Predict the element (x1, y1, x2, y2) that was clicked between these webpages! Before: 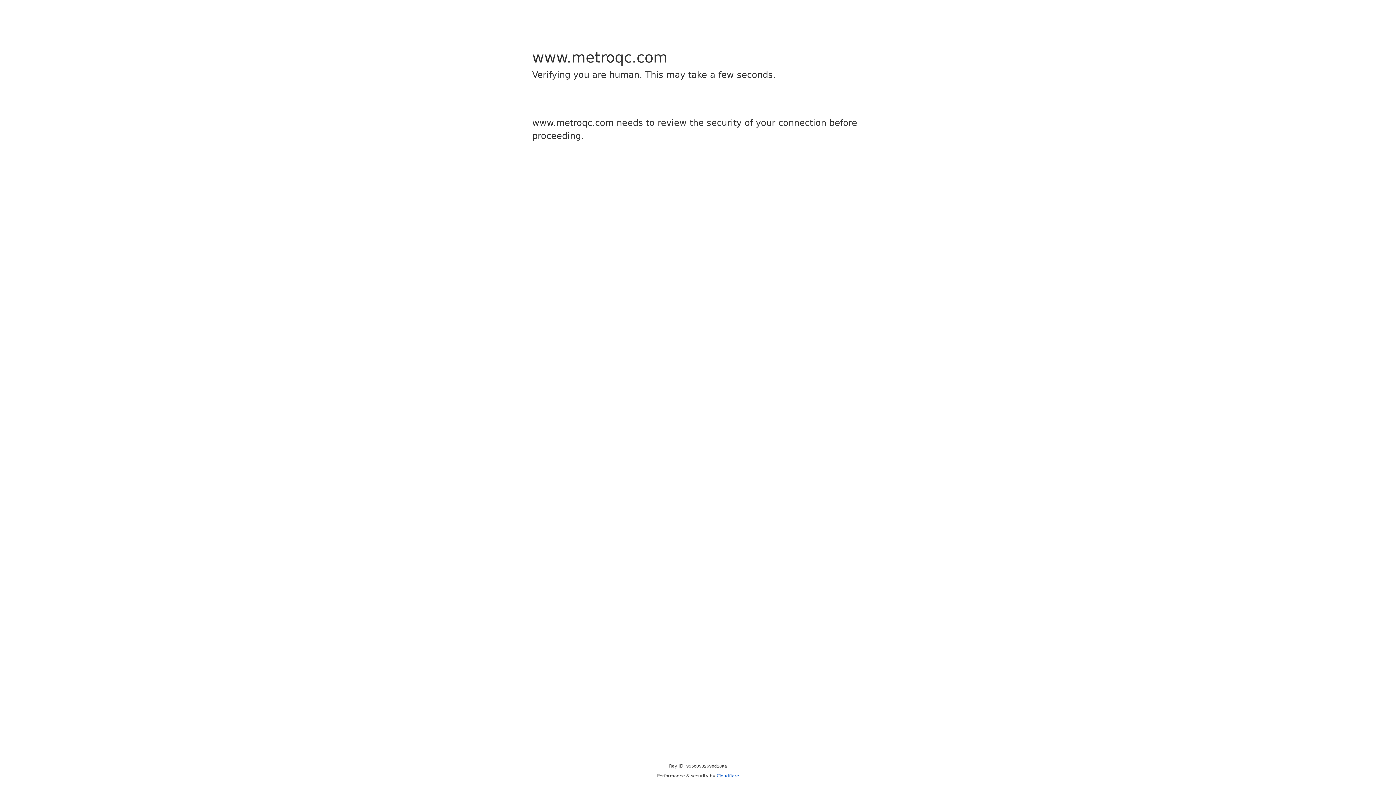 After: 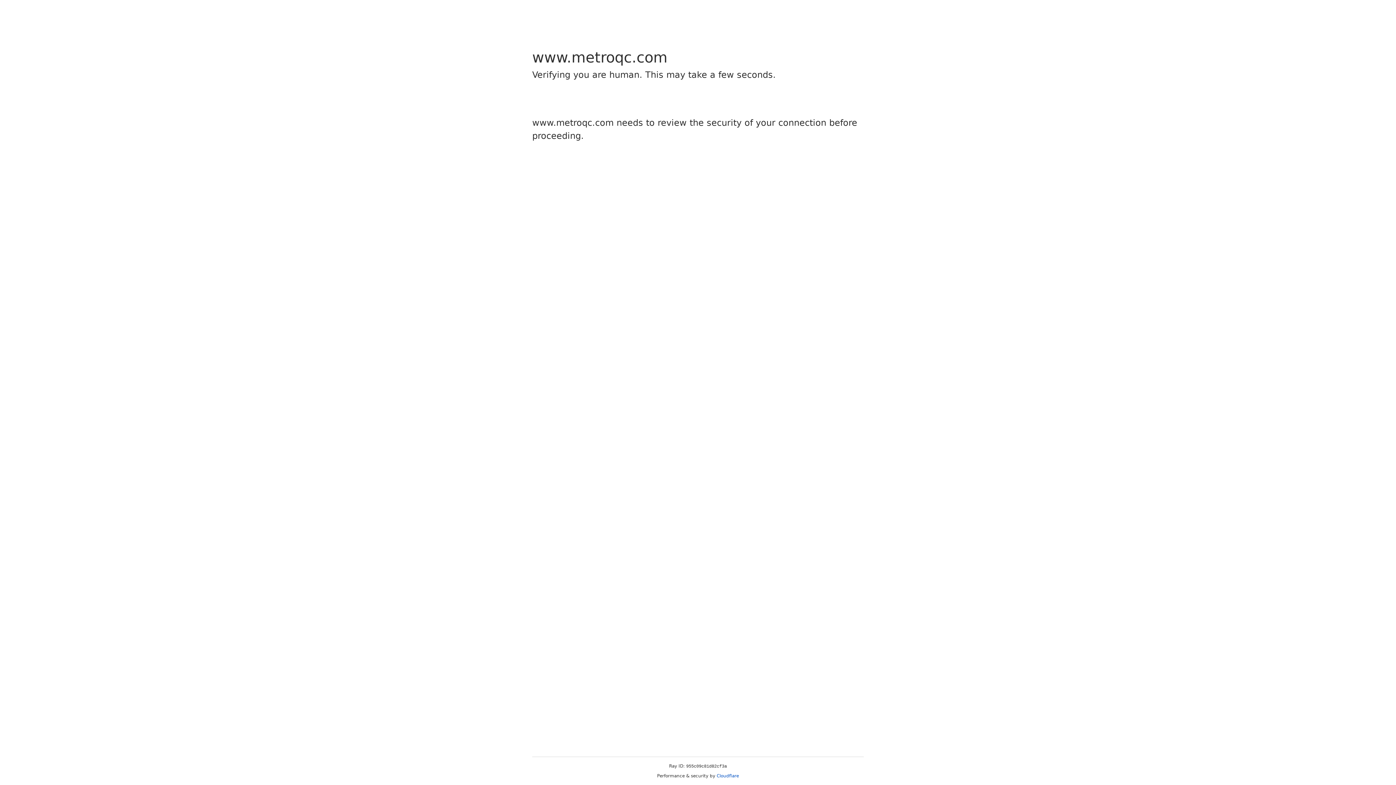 Action: bbox: (716, 773, 739, 778) label: Cloudflare